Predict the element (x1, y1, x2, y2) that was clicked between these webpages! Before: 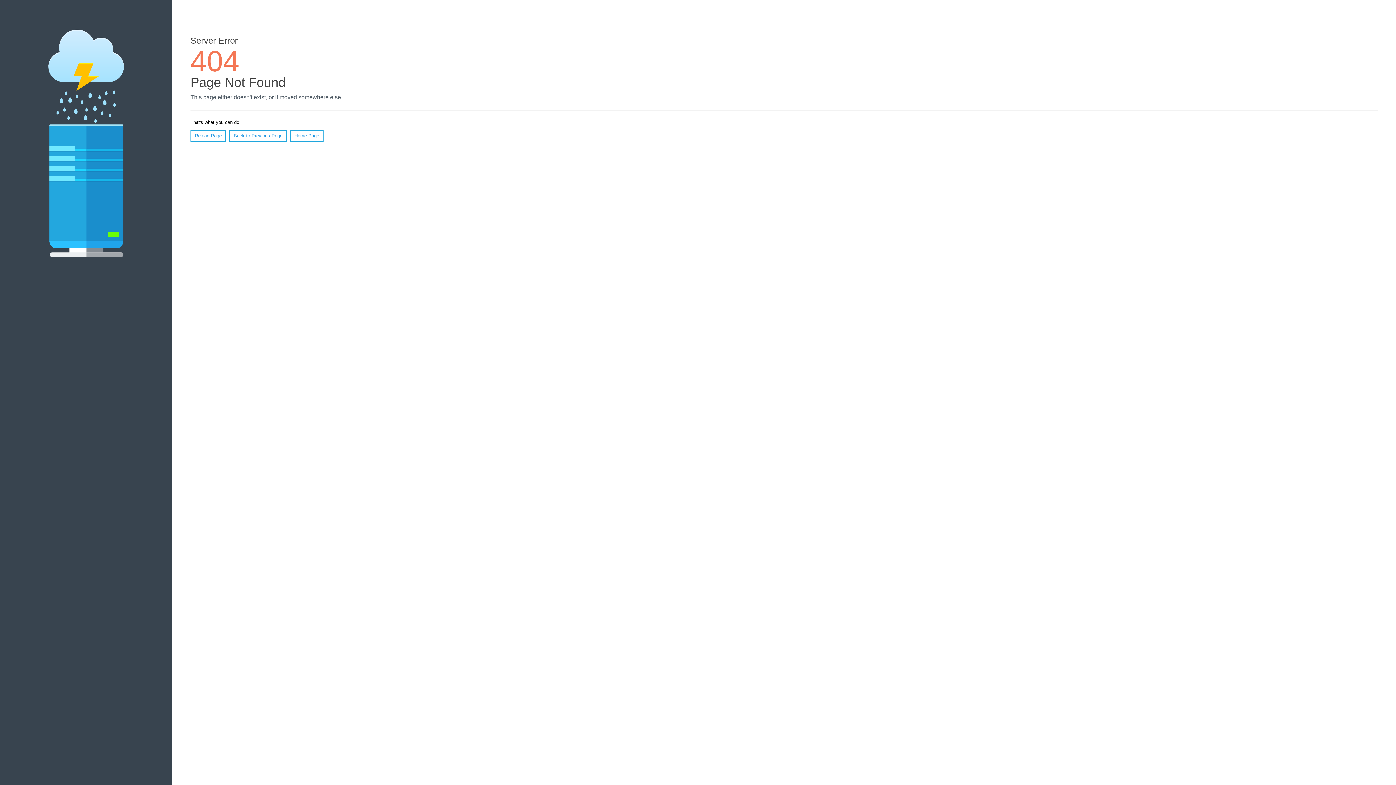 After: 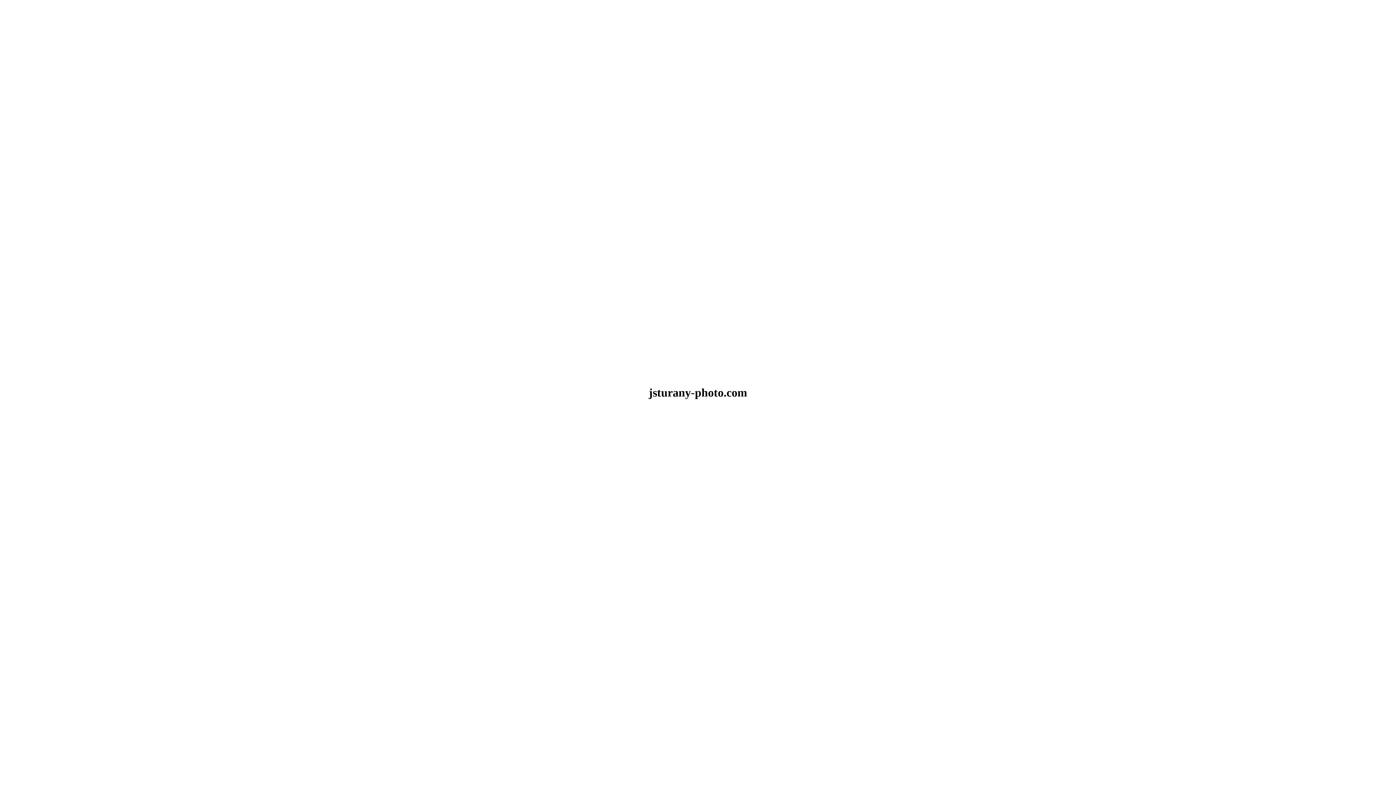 Action: bbox: (290, 130, 323, 141) label: Home Page